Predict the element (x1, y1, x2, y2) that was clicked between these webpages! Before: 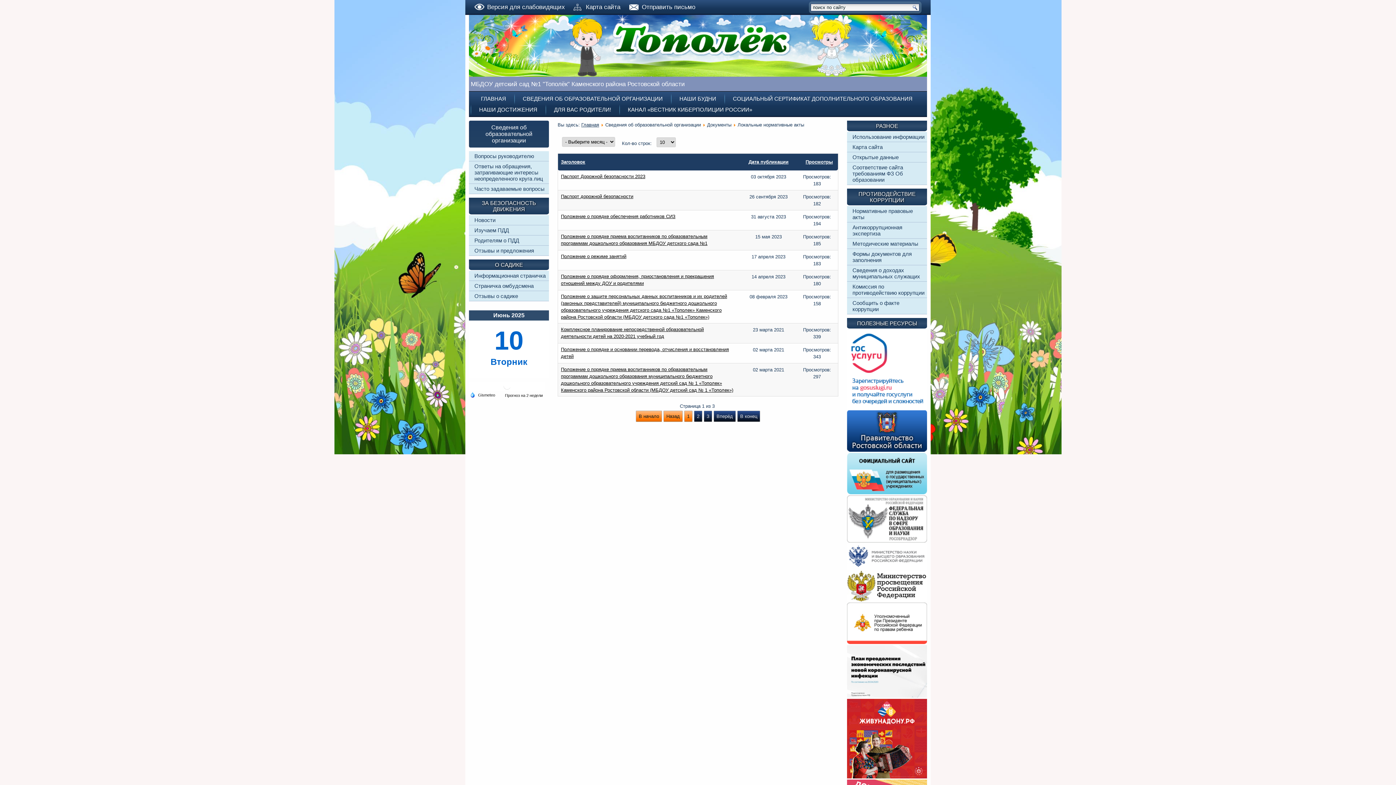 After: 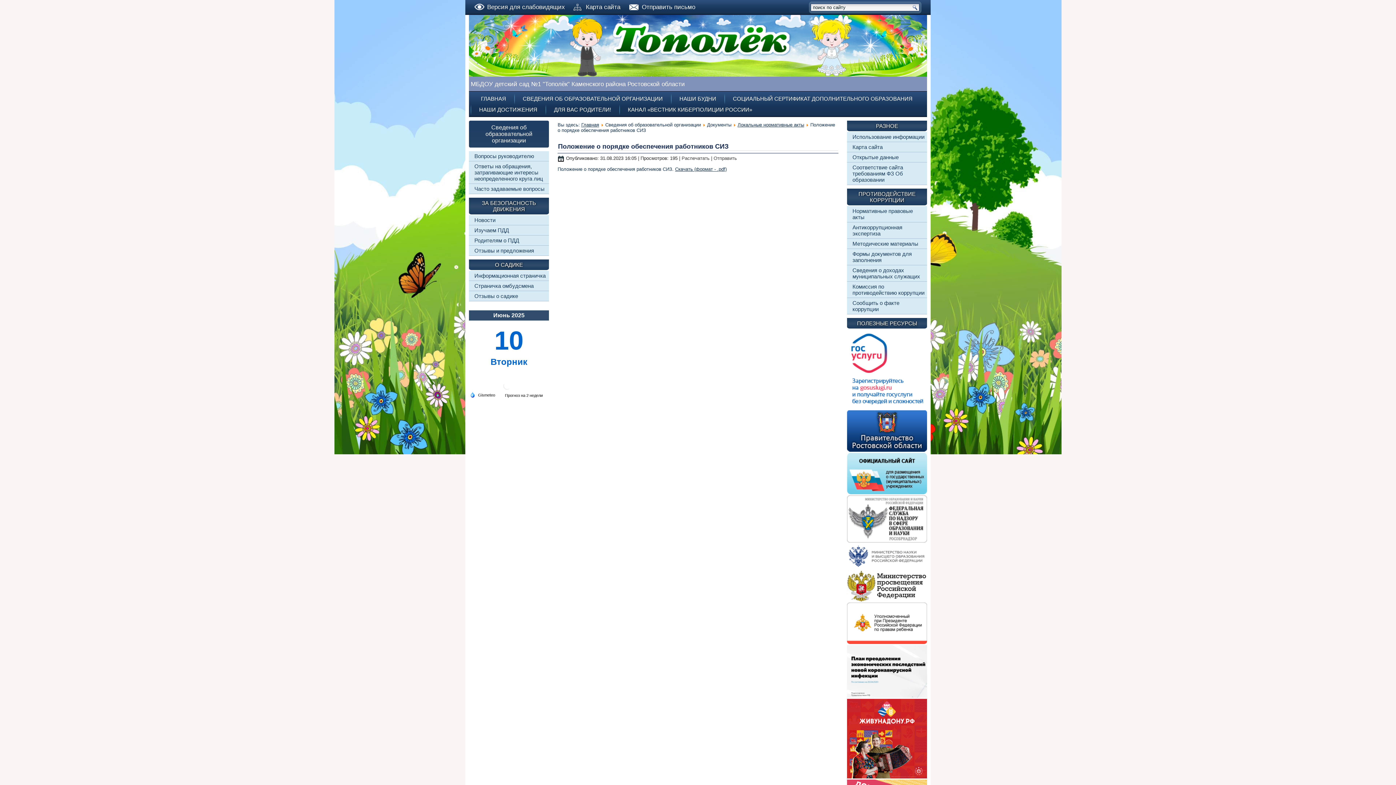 Action: label: Положение о порядке обеспечения работников СИЗ bbox: (561, 213, 675, 219)